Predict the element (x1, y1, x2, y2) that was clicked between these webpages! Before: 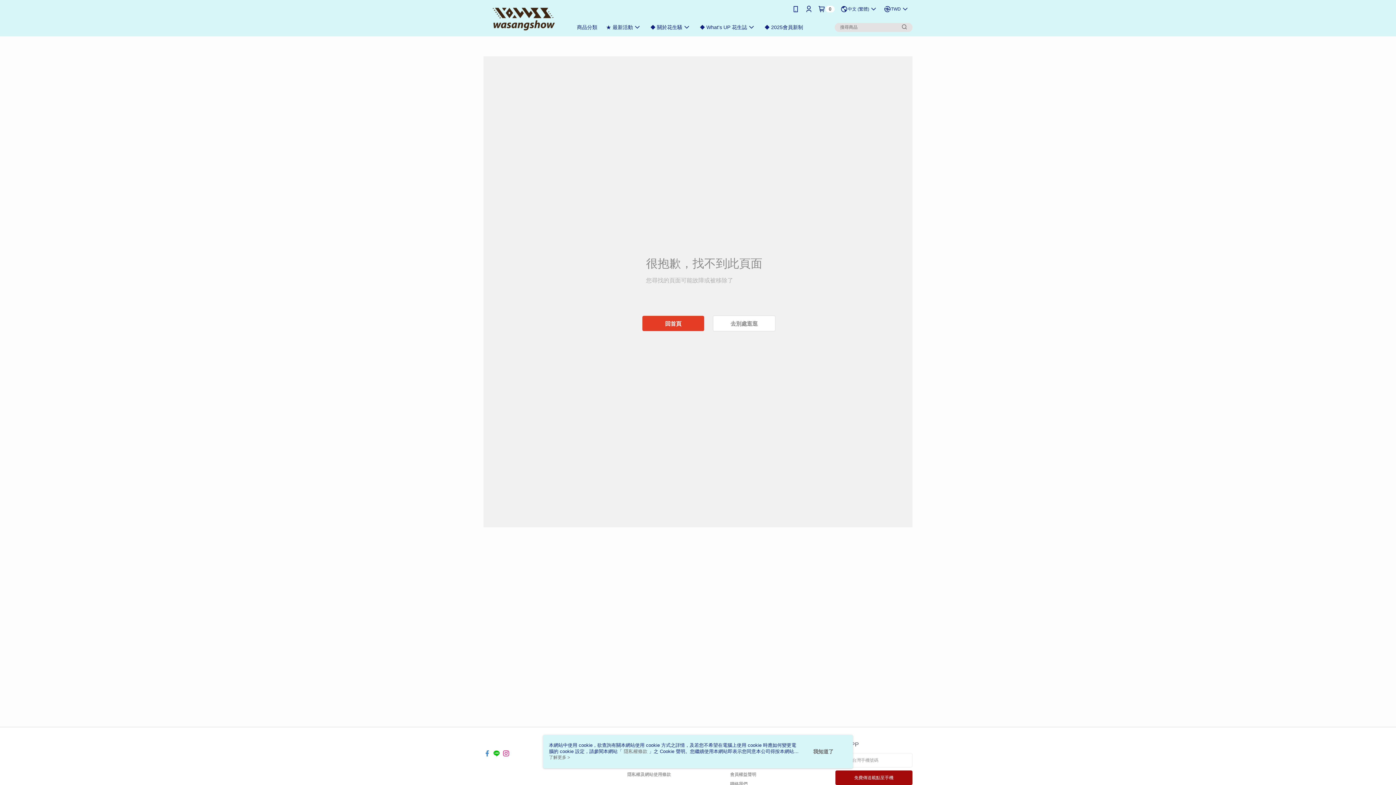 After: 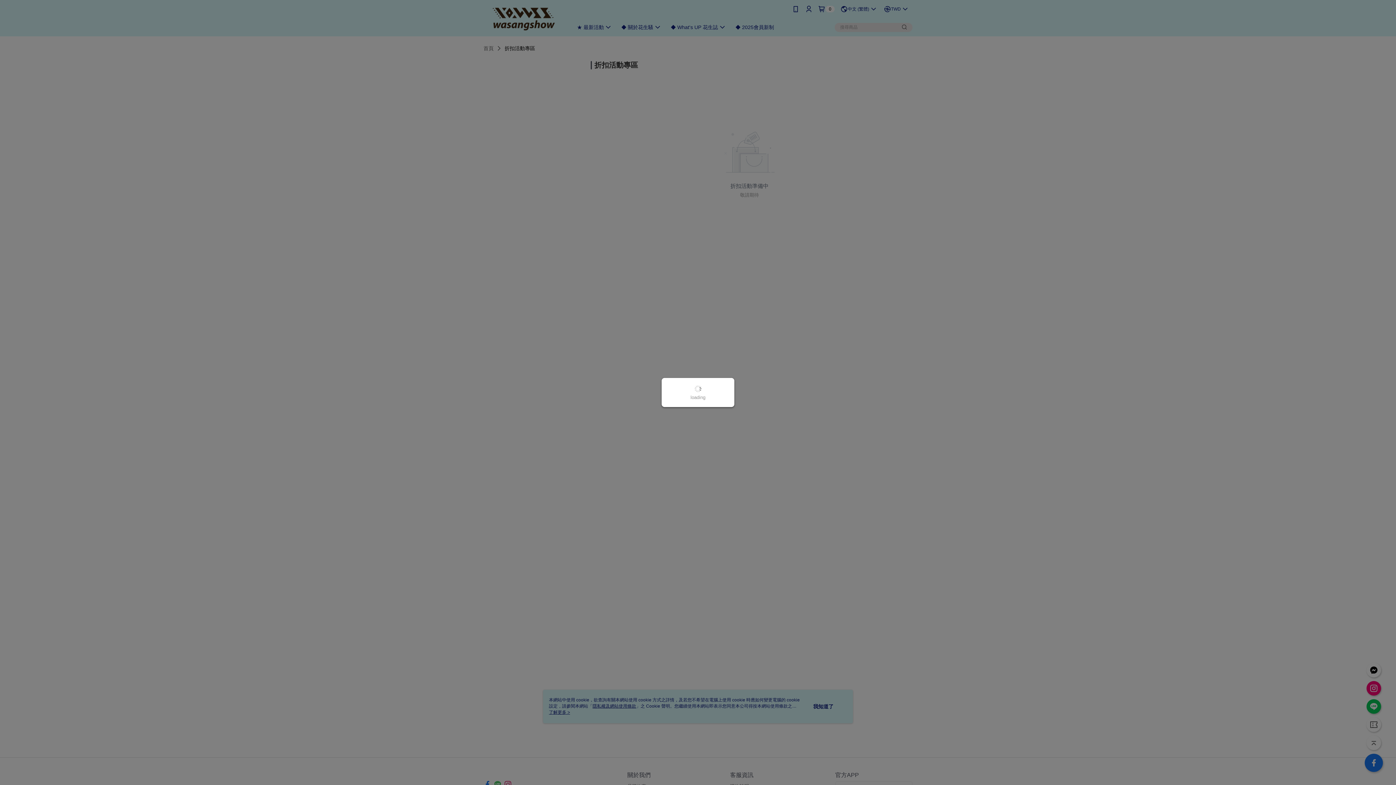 Action: label: 去別處逛逛 bbox: (713, 315, 775, 331)